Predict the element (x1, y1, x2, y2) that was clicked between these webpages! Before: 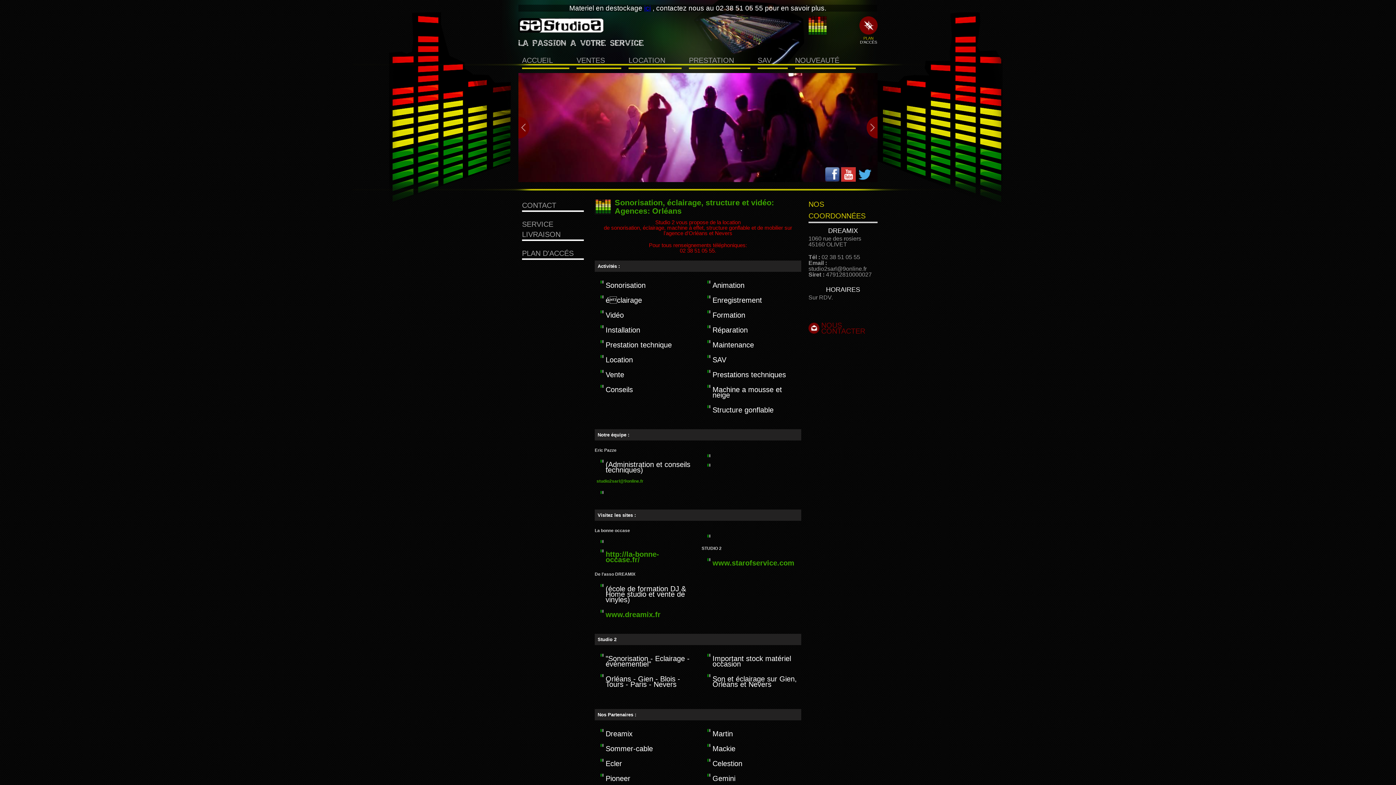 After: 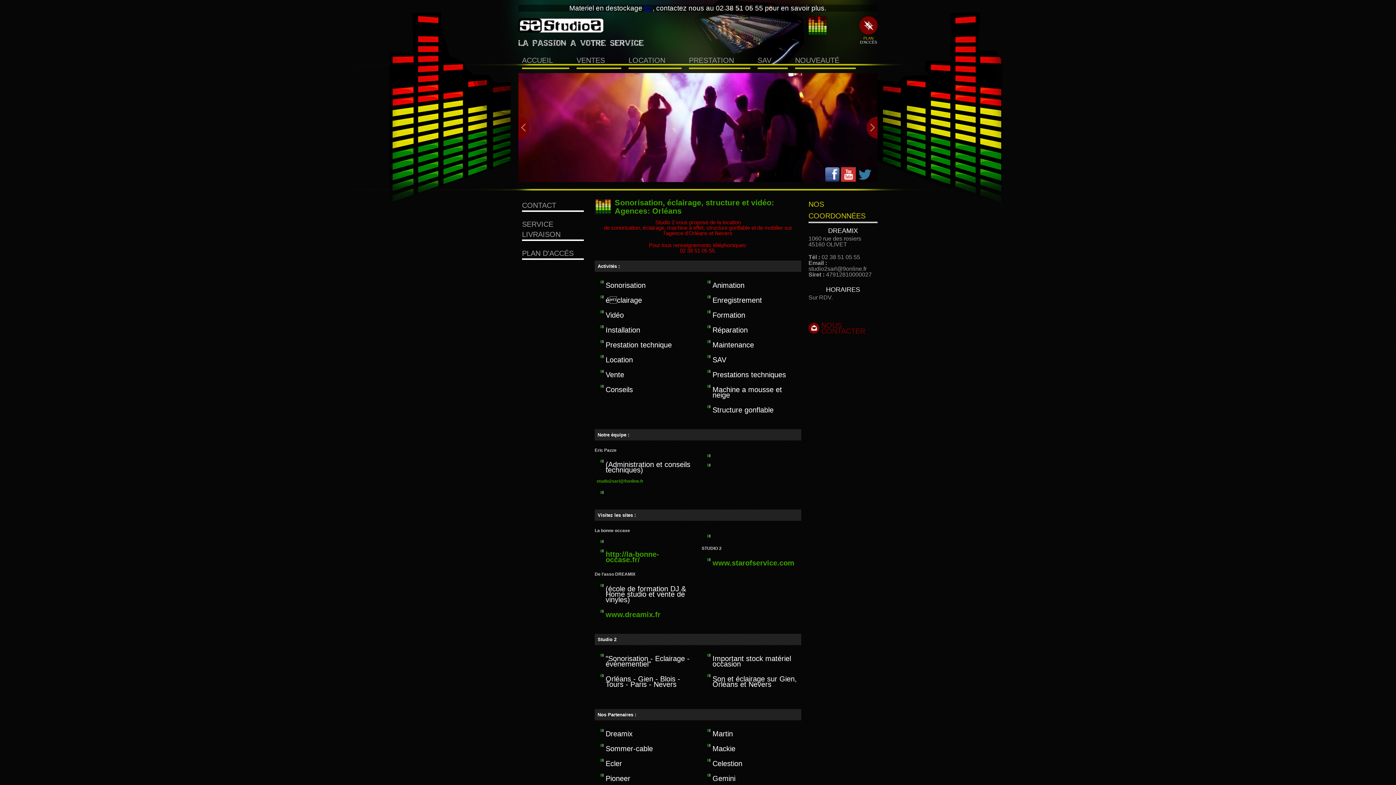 Action: bbox: (857, 167, 872, 183)